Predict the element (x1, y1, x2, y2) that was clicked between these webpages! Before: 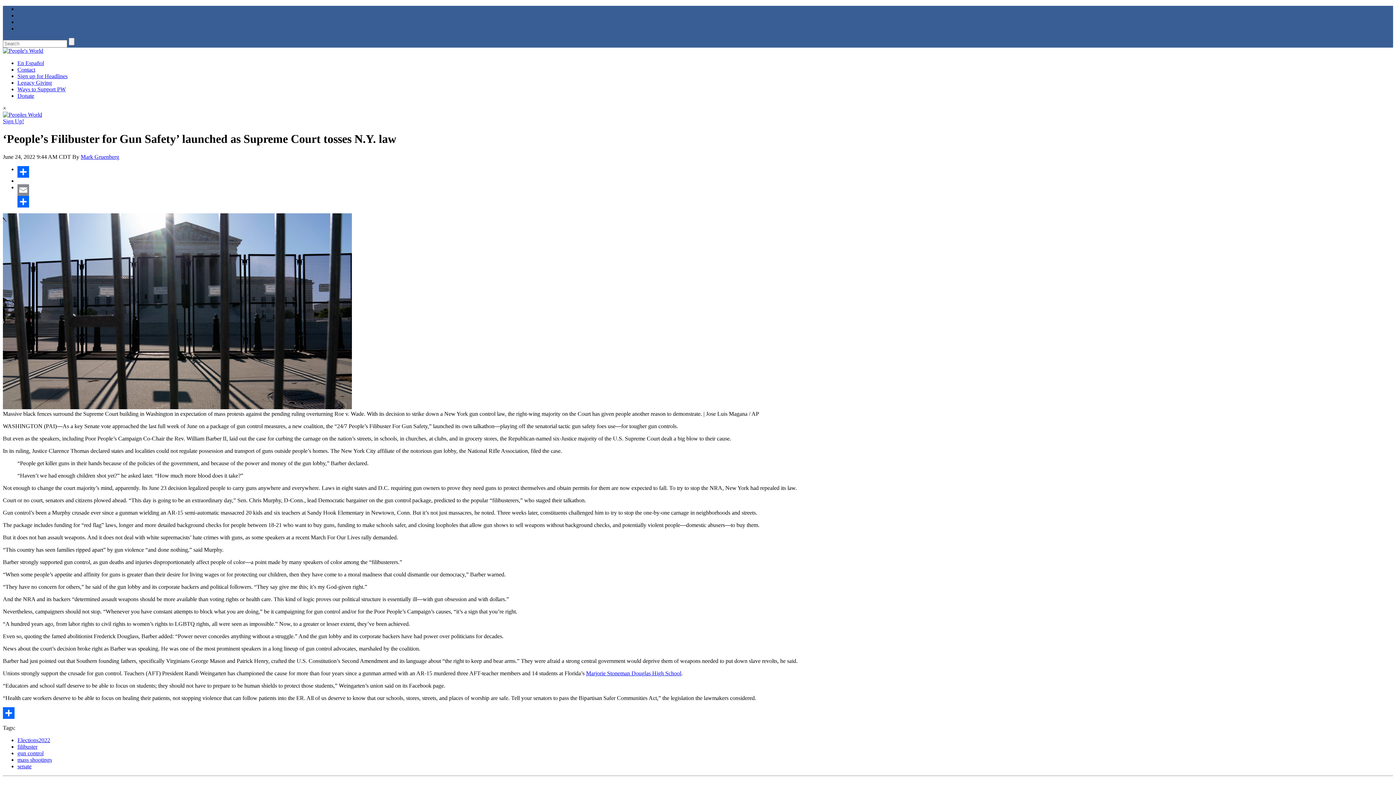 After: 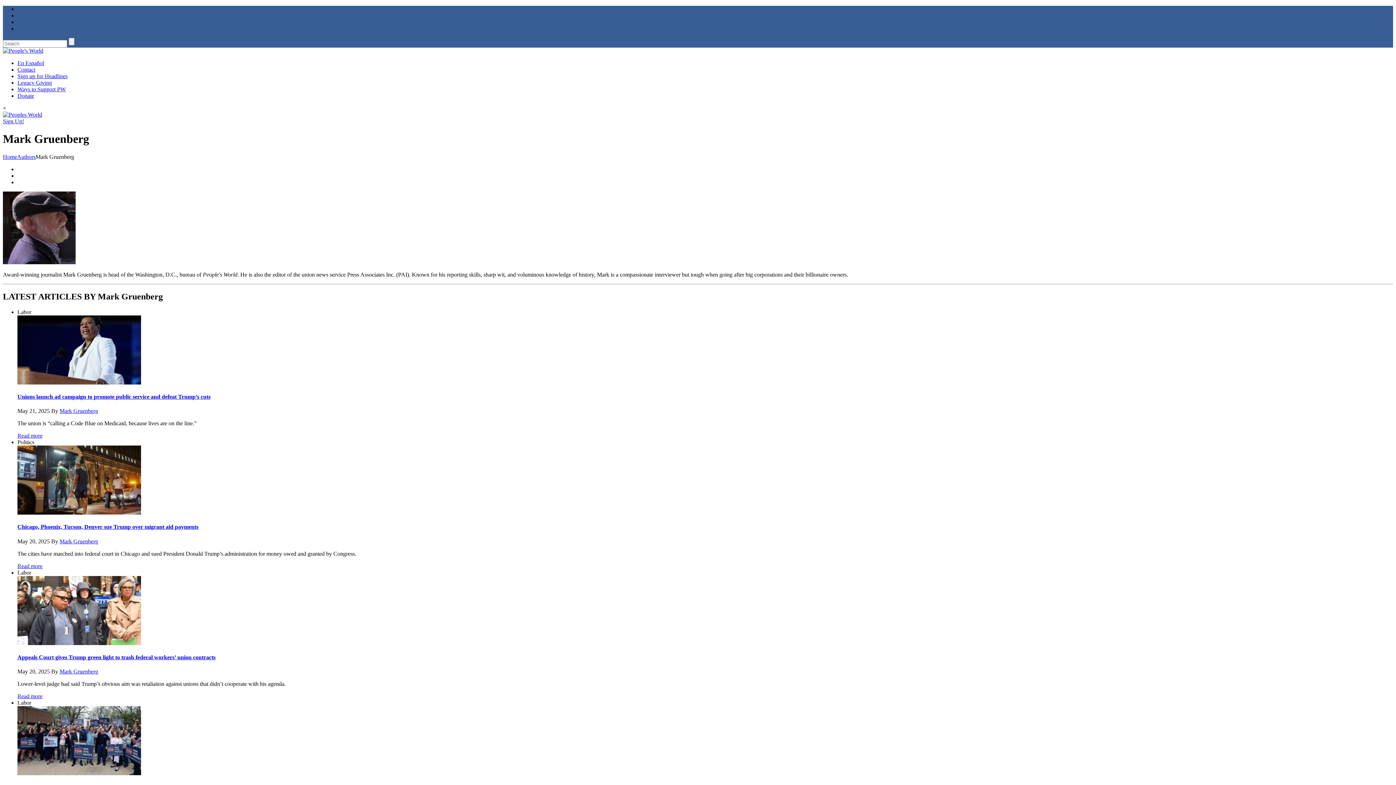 Action: label: Mark Gruenberg bbox: (80, 153, 119, 159)